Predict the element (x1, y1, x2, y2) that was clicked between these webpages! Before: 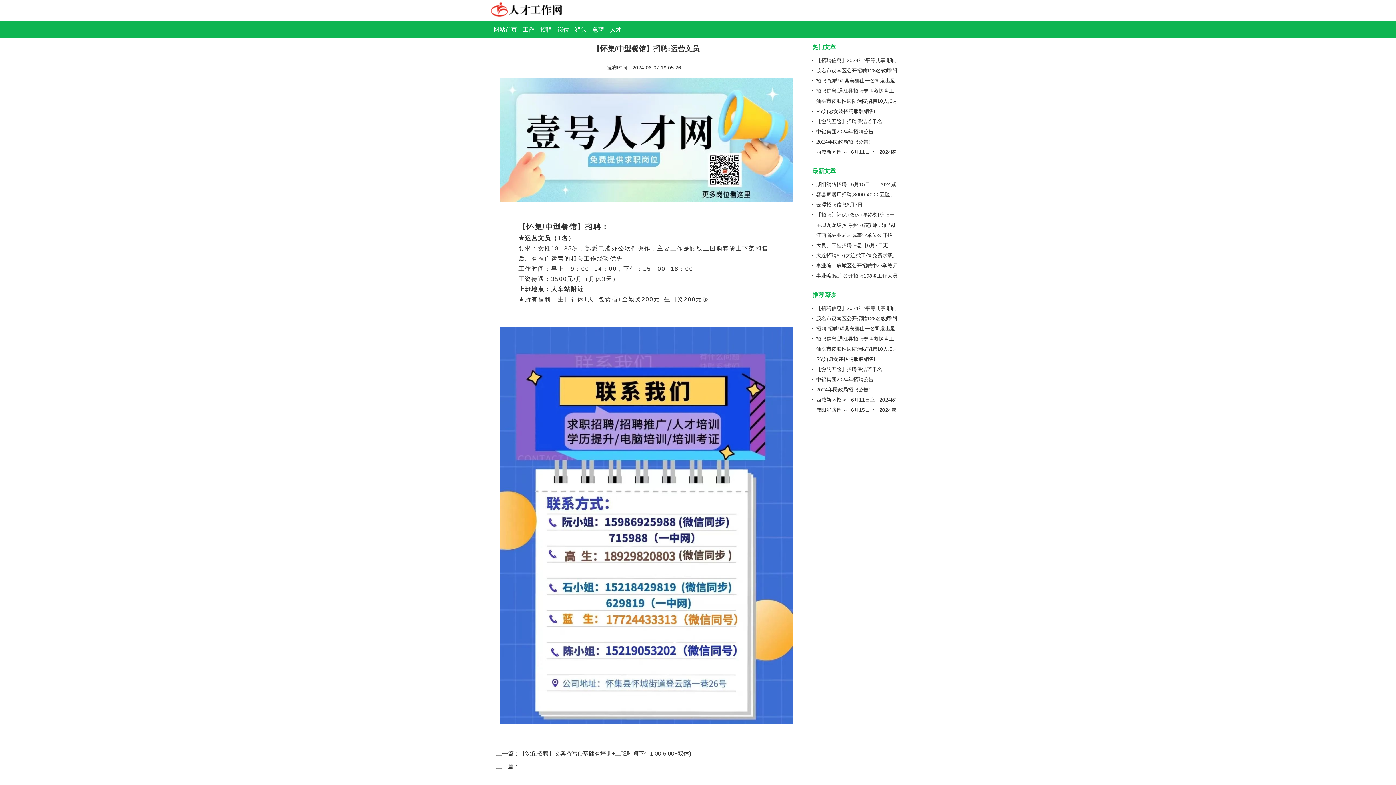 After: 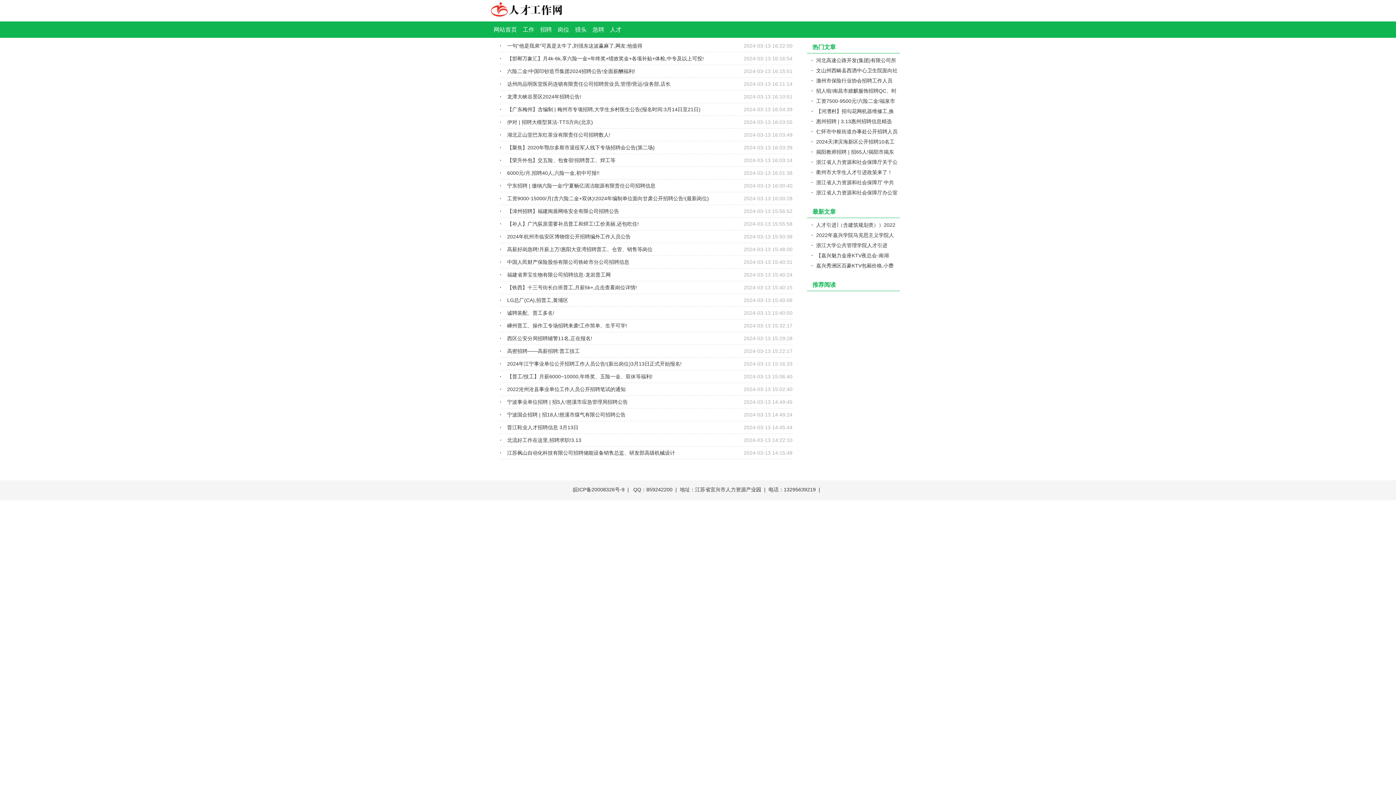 Action: bbox: (589, 21, 607, 37) label: 急聘